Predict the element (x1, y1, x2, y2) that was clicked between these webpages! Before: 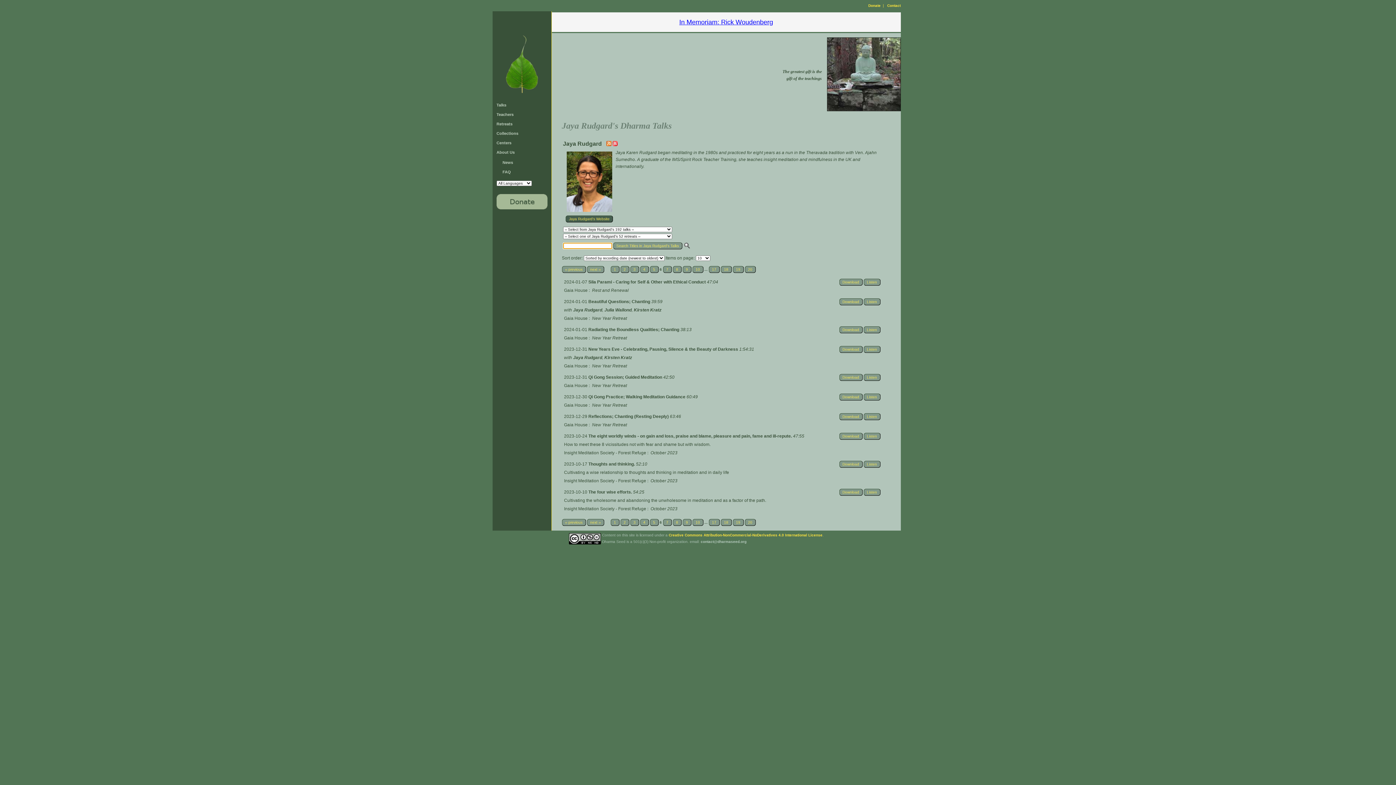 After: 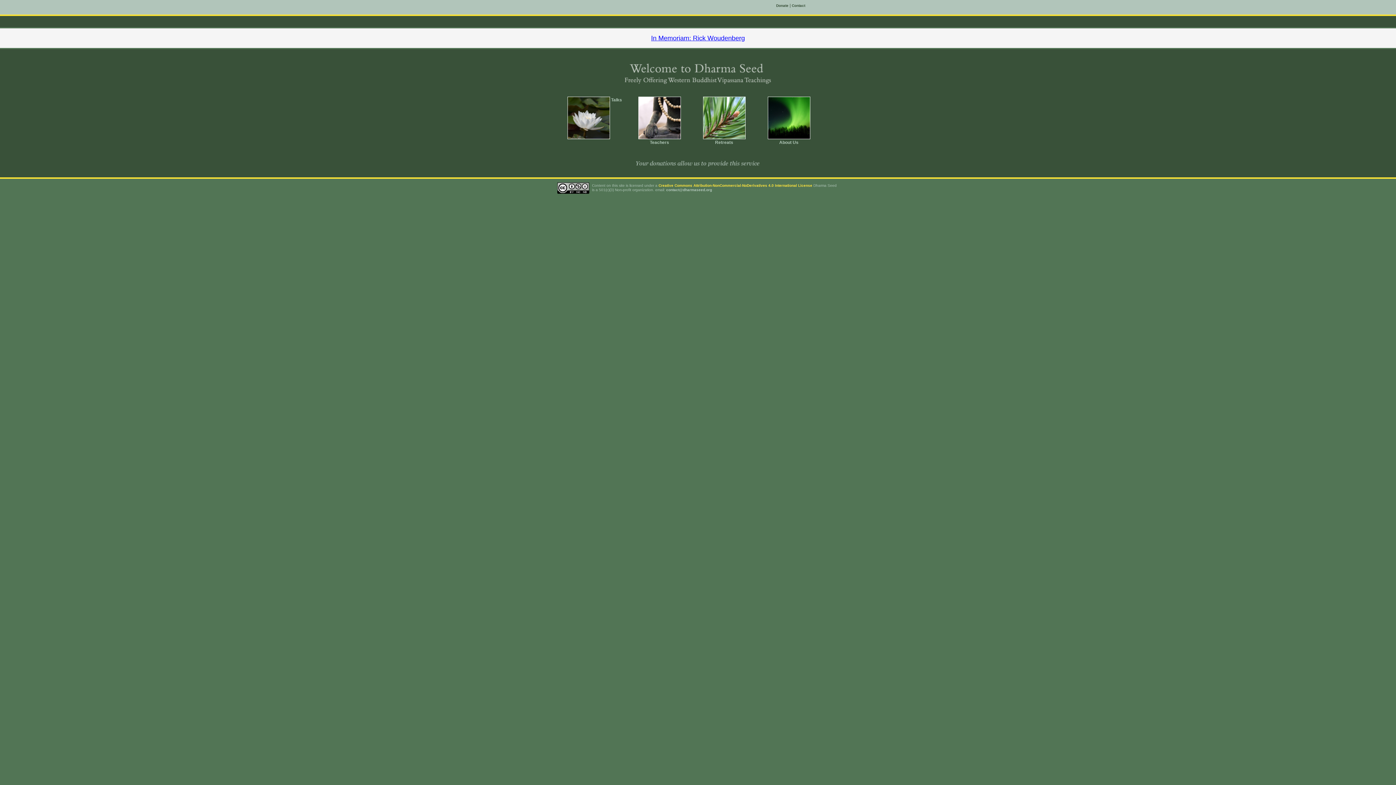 Action: bbox: (503, 92, 540, 97)